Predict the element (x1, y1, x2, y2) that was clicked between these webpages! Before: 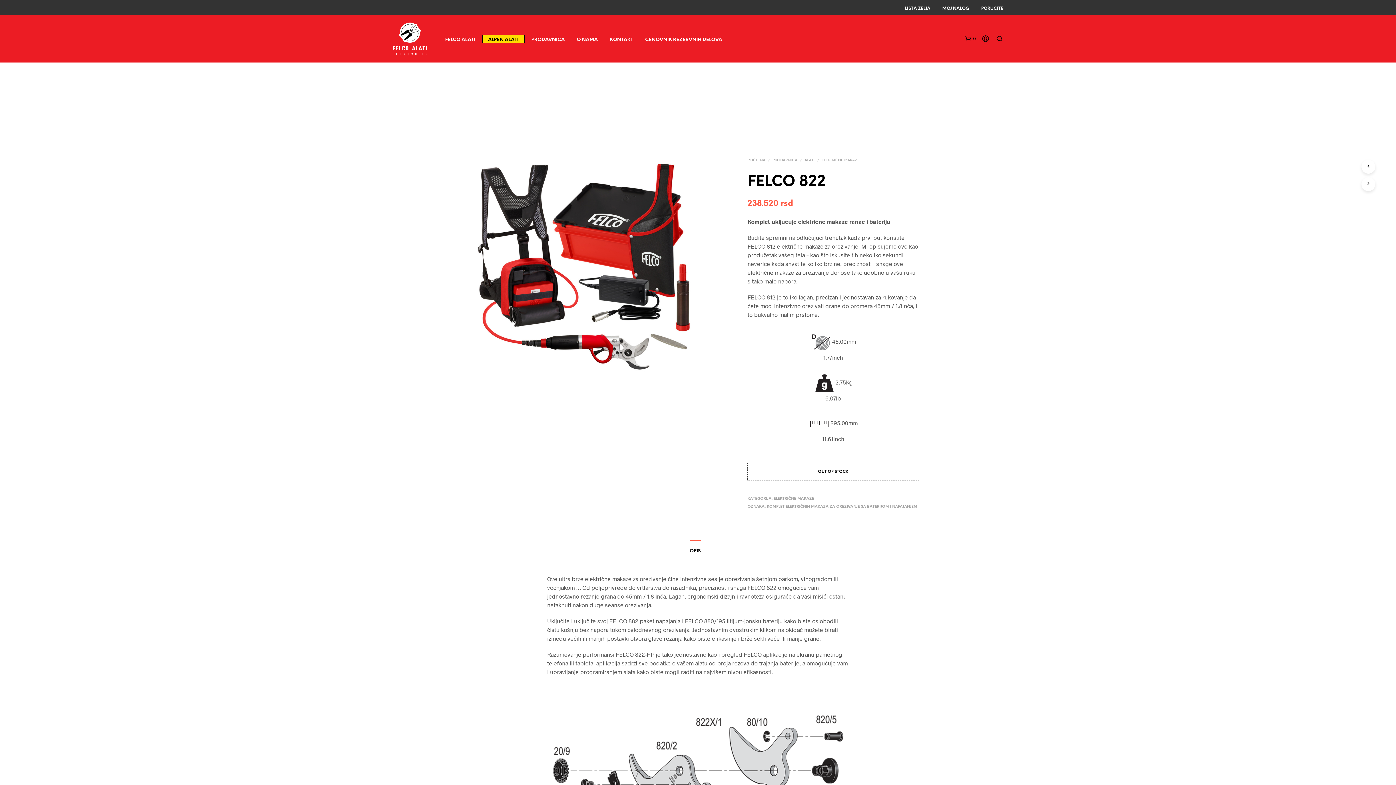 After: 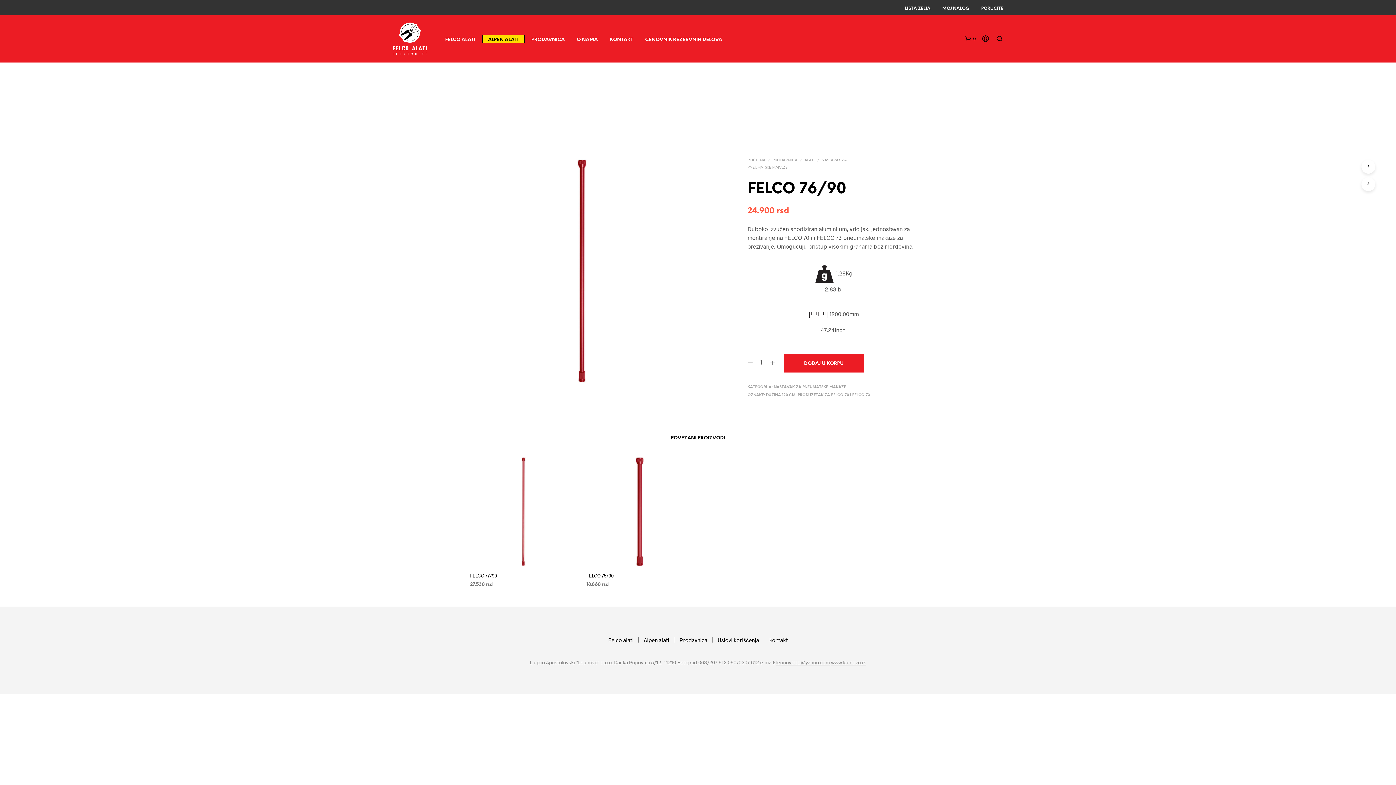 Action: bbox: (1361, 177, 1375, 191)